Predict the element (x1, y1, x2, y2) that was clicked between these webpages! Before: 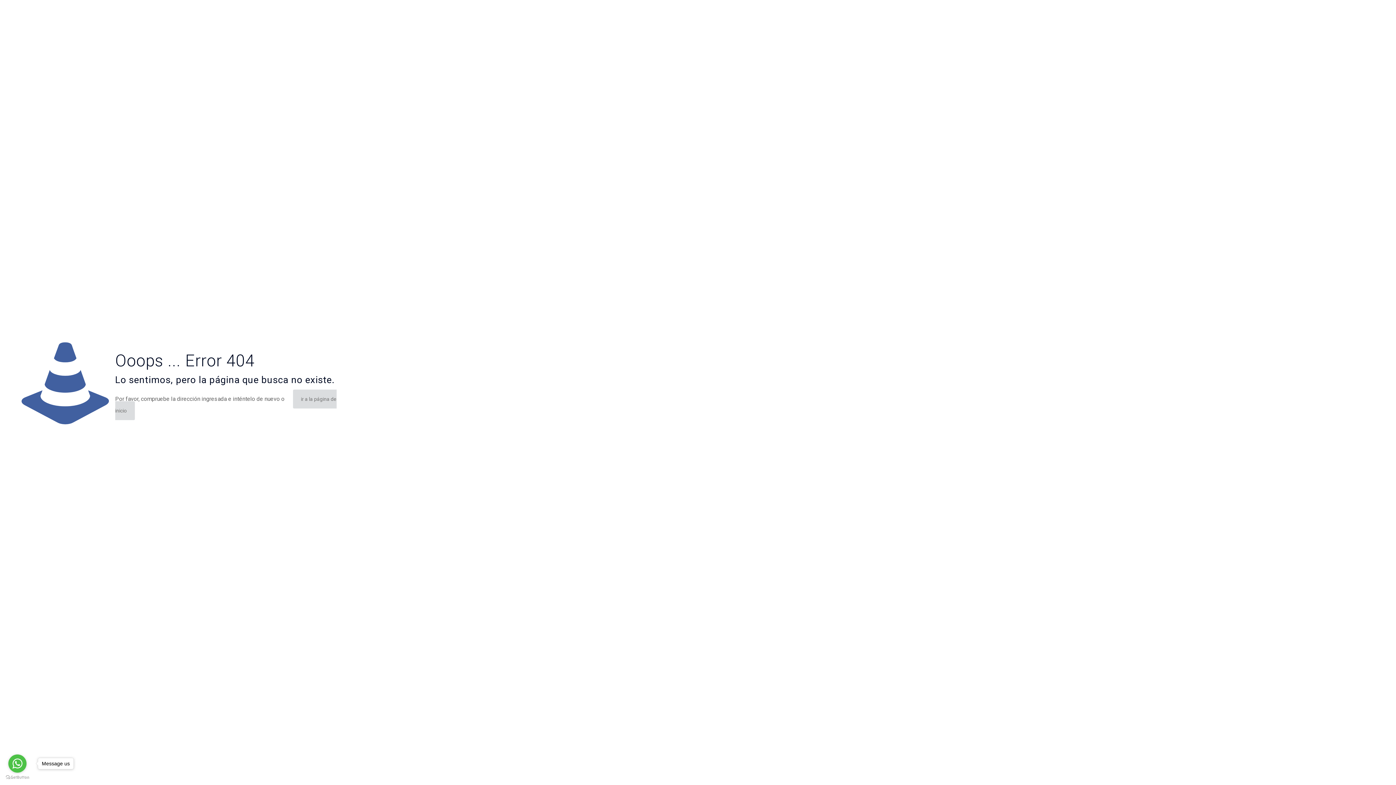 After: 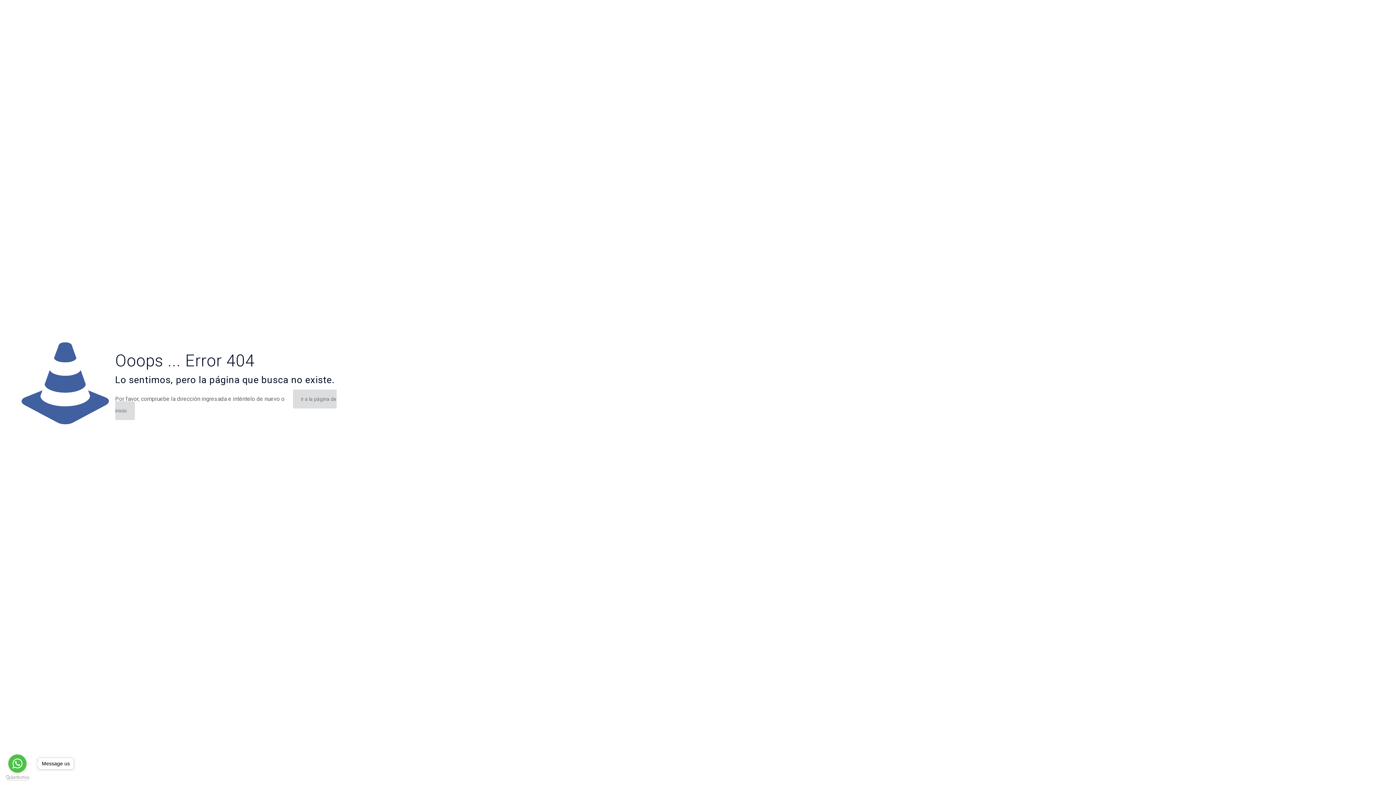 Action: bbox: (5, 775, 29, 780) label: Go to GetButton.io website